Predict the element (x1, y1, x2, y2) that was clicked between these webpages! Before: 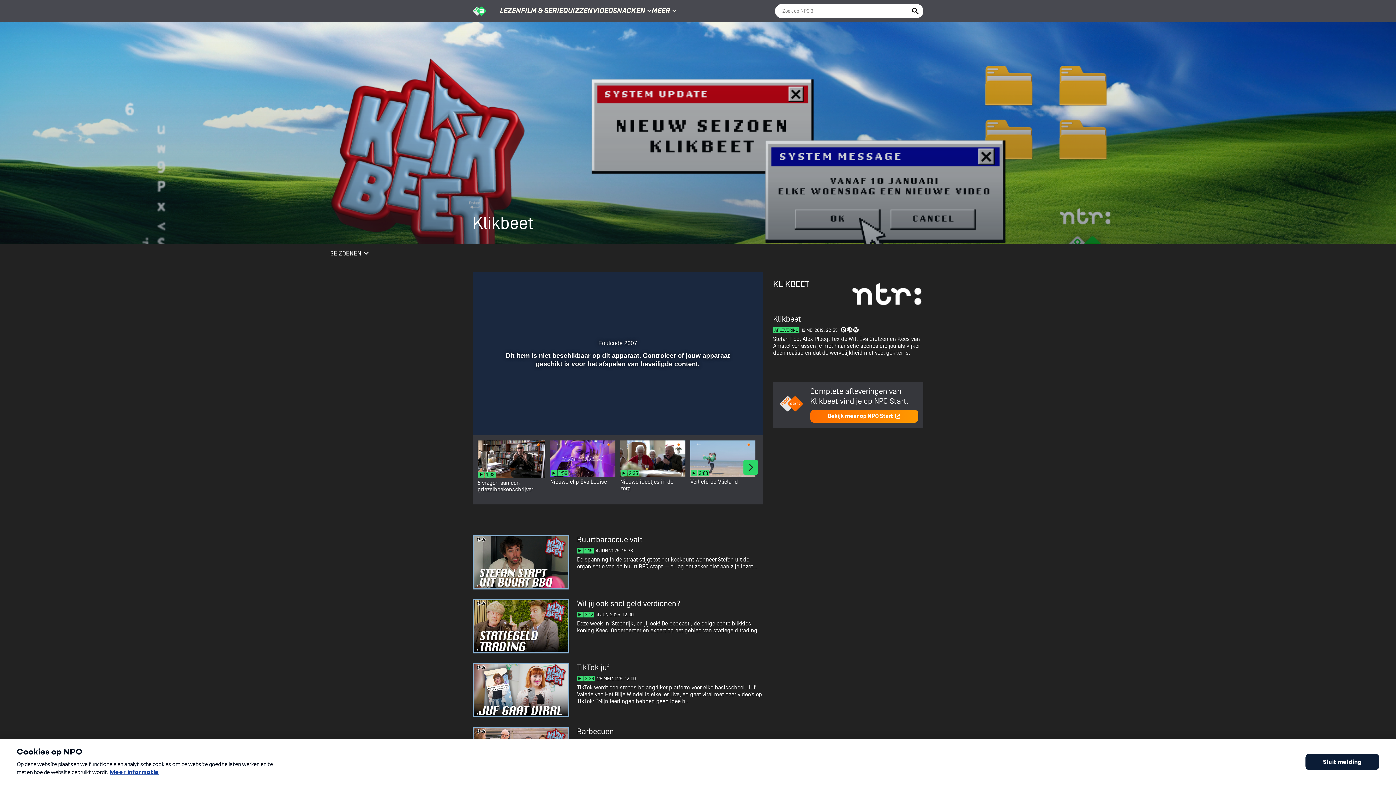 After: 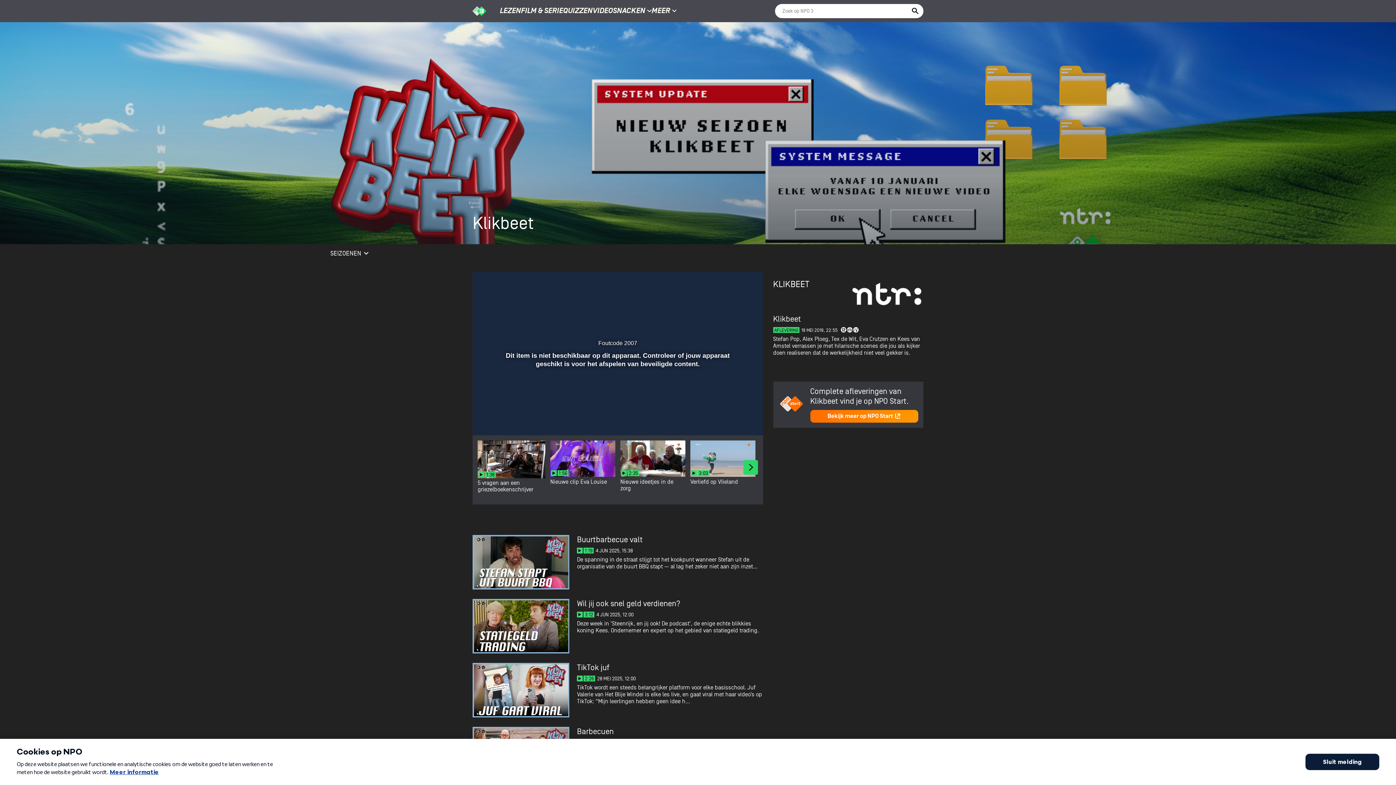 Action: label: Dempen bbox: (492, 412, 504, 426)